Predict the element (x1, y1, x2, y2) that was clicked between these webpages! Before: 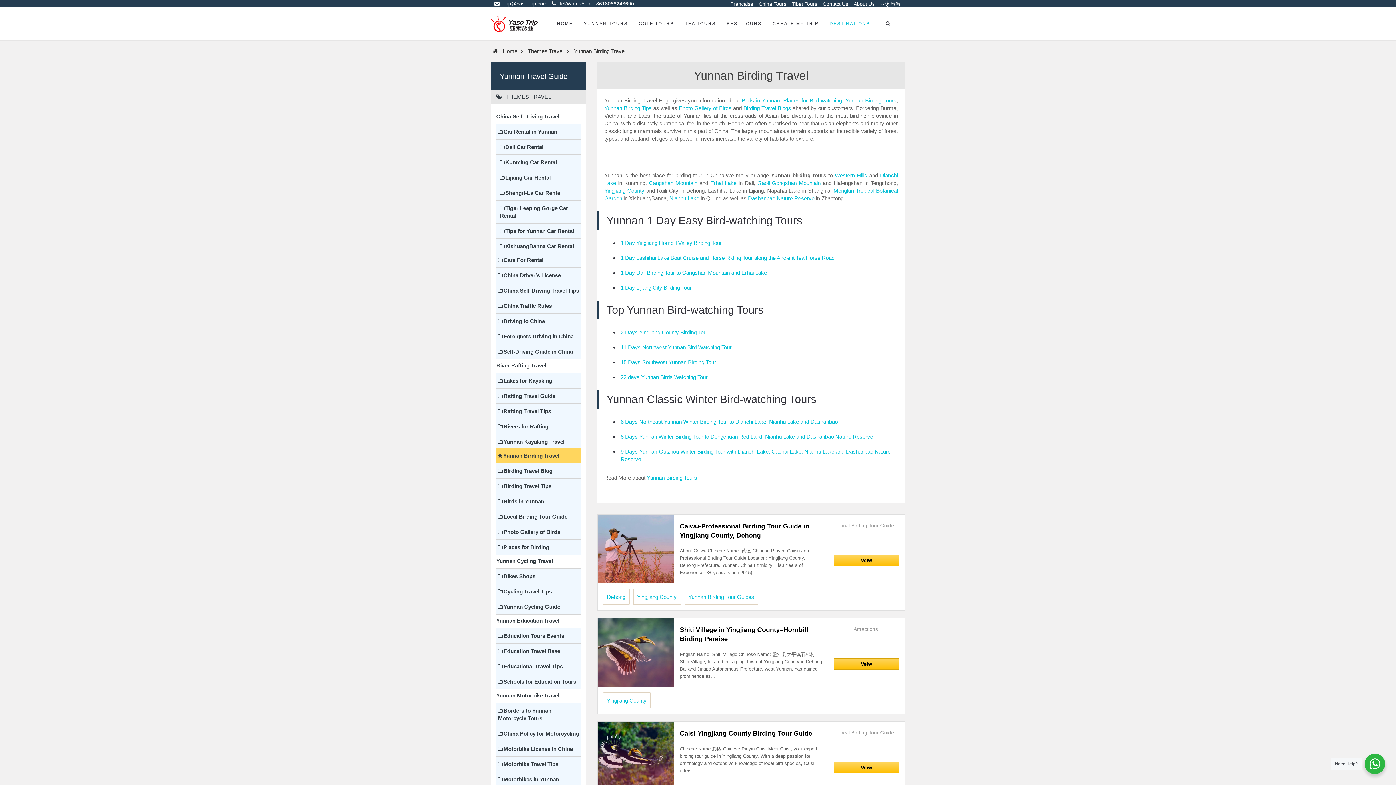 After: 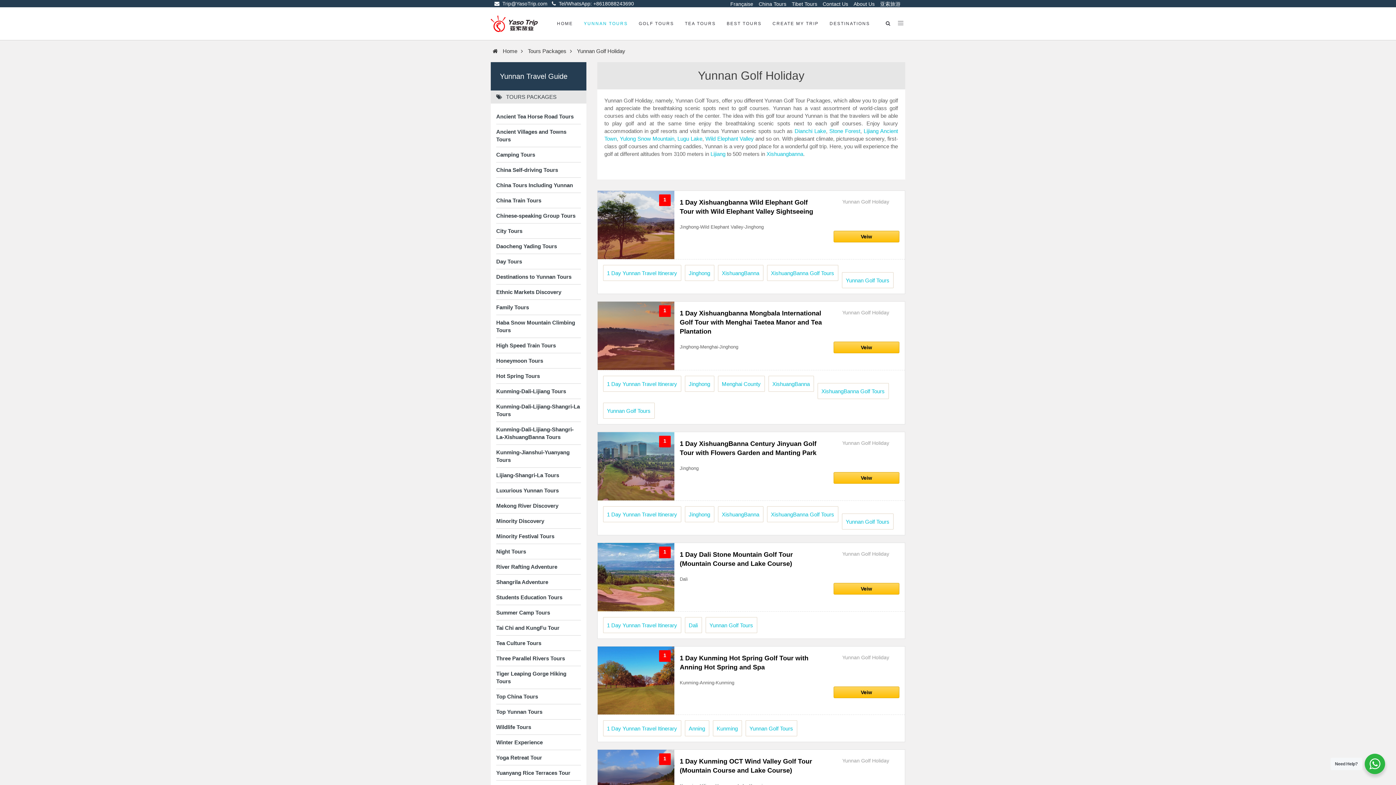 Action: label: GOLF TOURS bbox: (633, 7, 679, 40)